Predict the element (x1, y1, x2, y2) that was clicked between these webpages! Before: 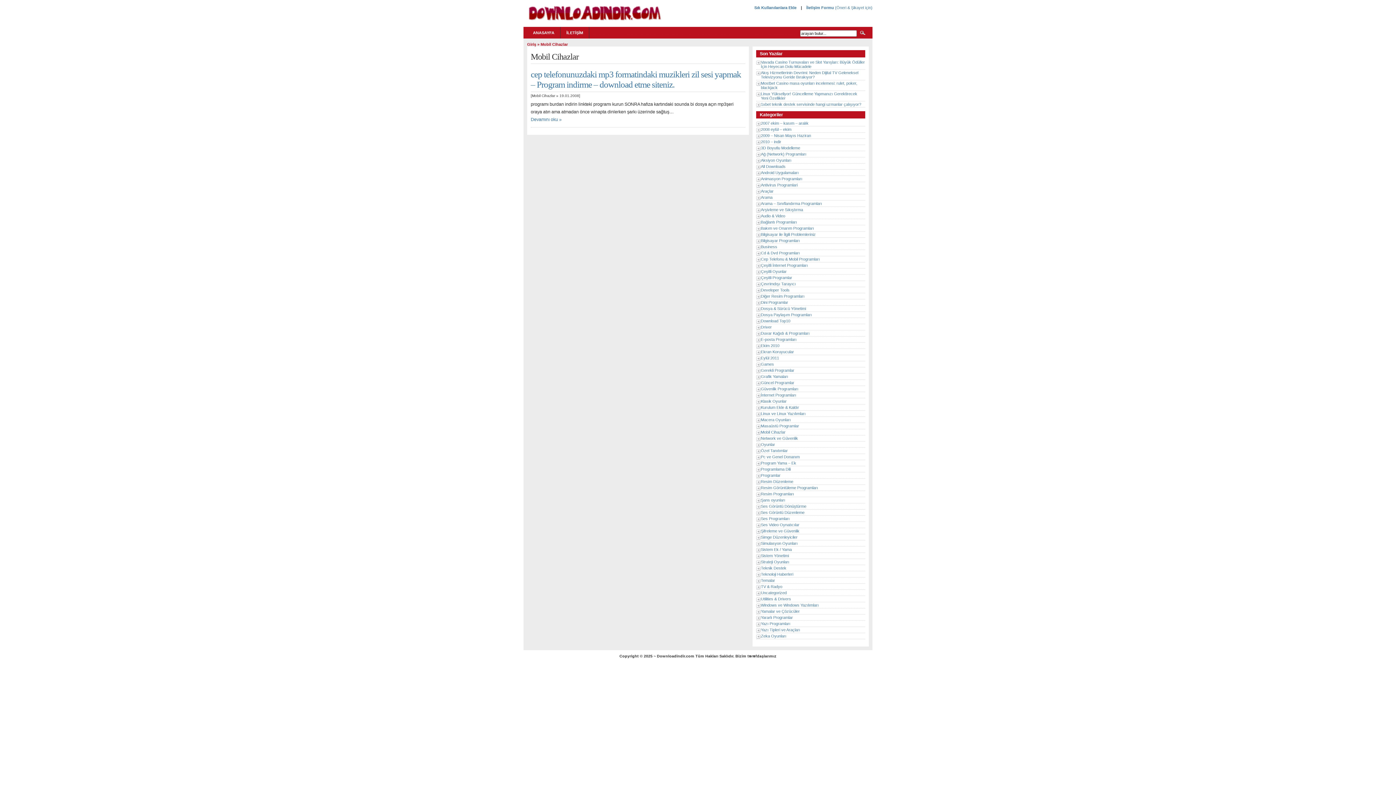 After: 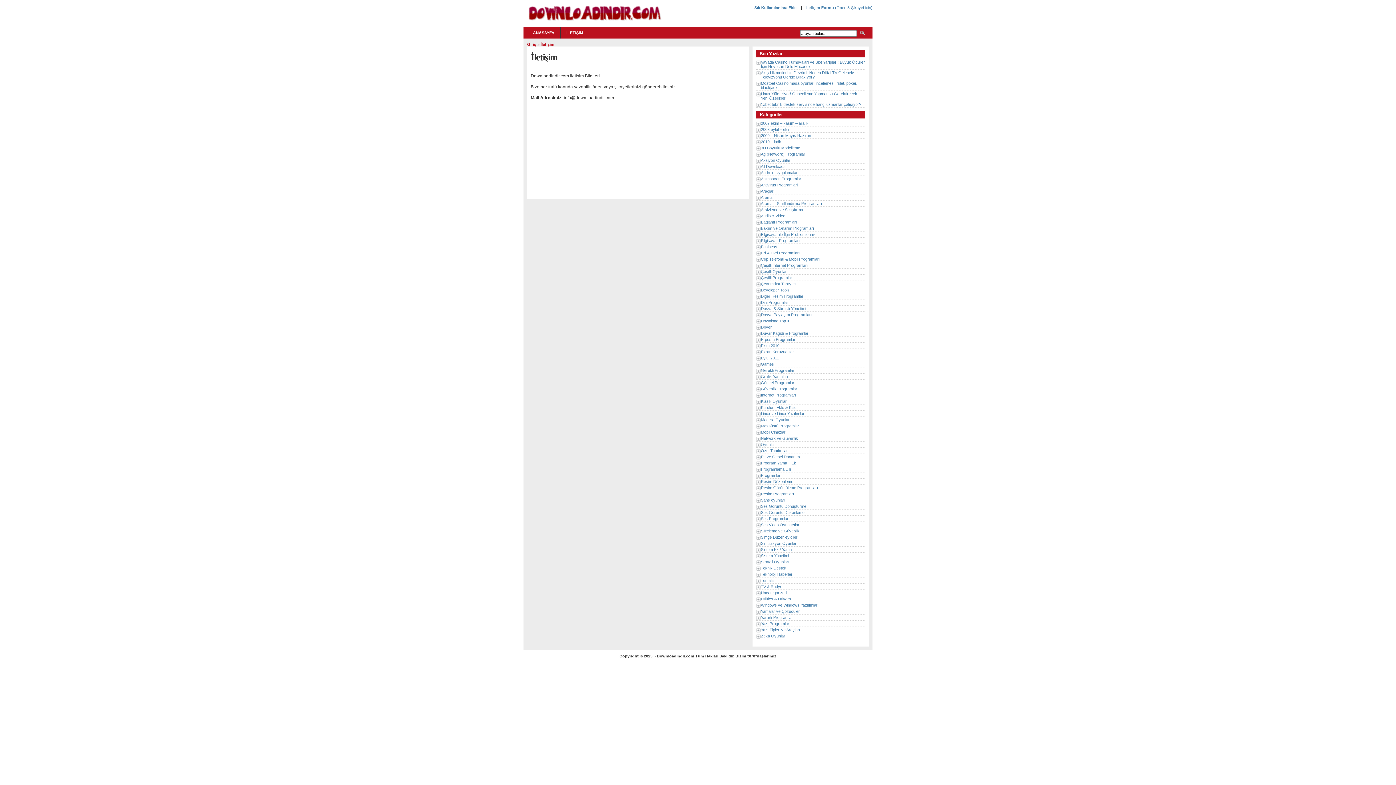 Action: label:  (Öneri & Şikayet için) bbox: (834, 5, 872, 9)